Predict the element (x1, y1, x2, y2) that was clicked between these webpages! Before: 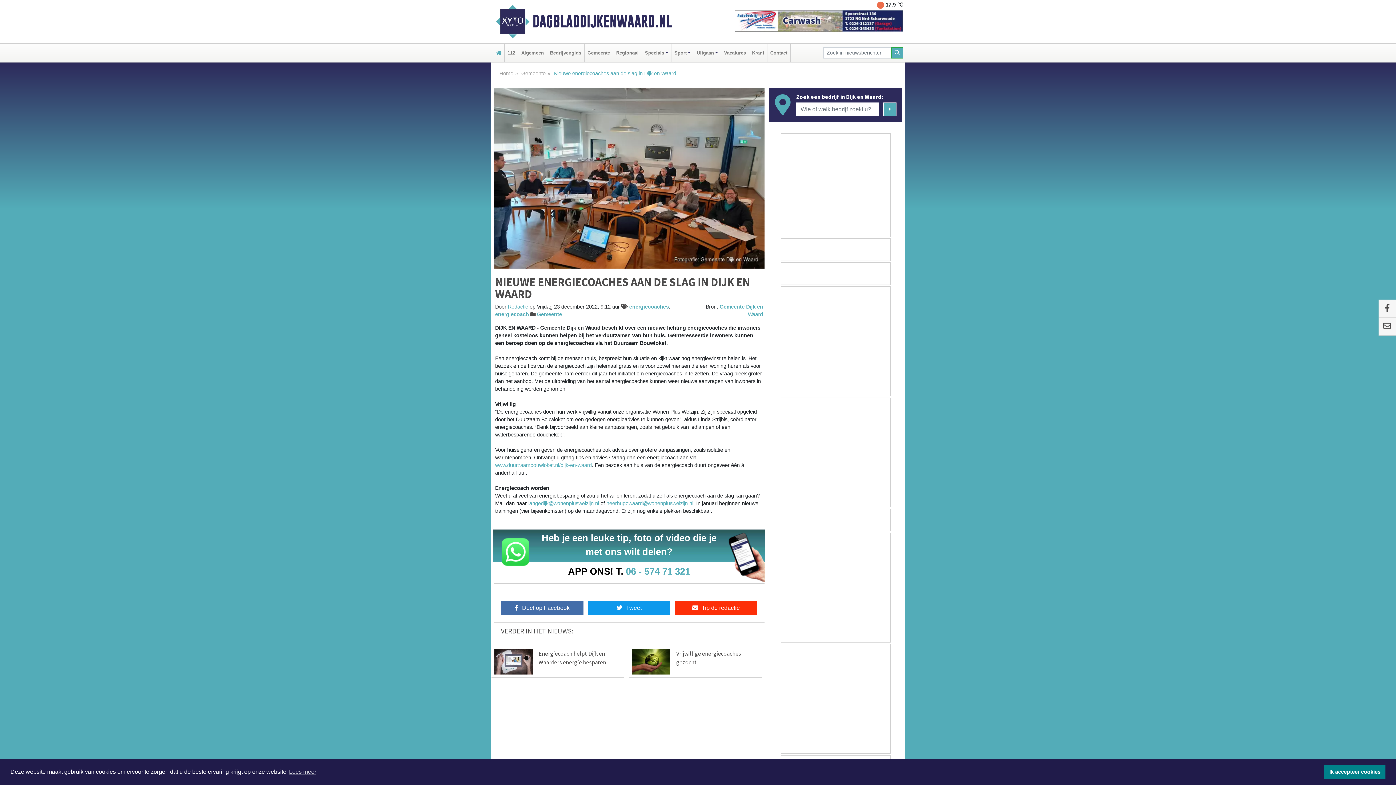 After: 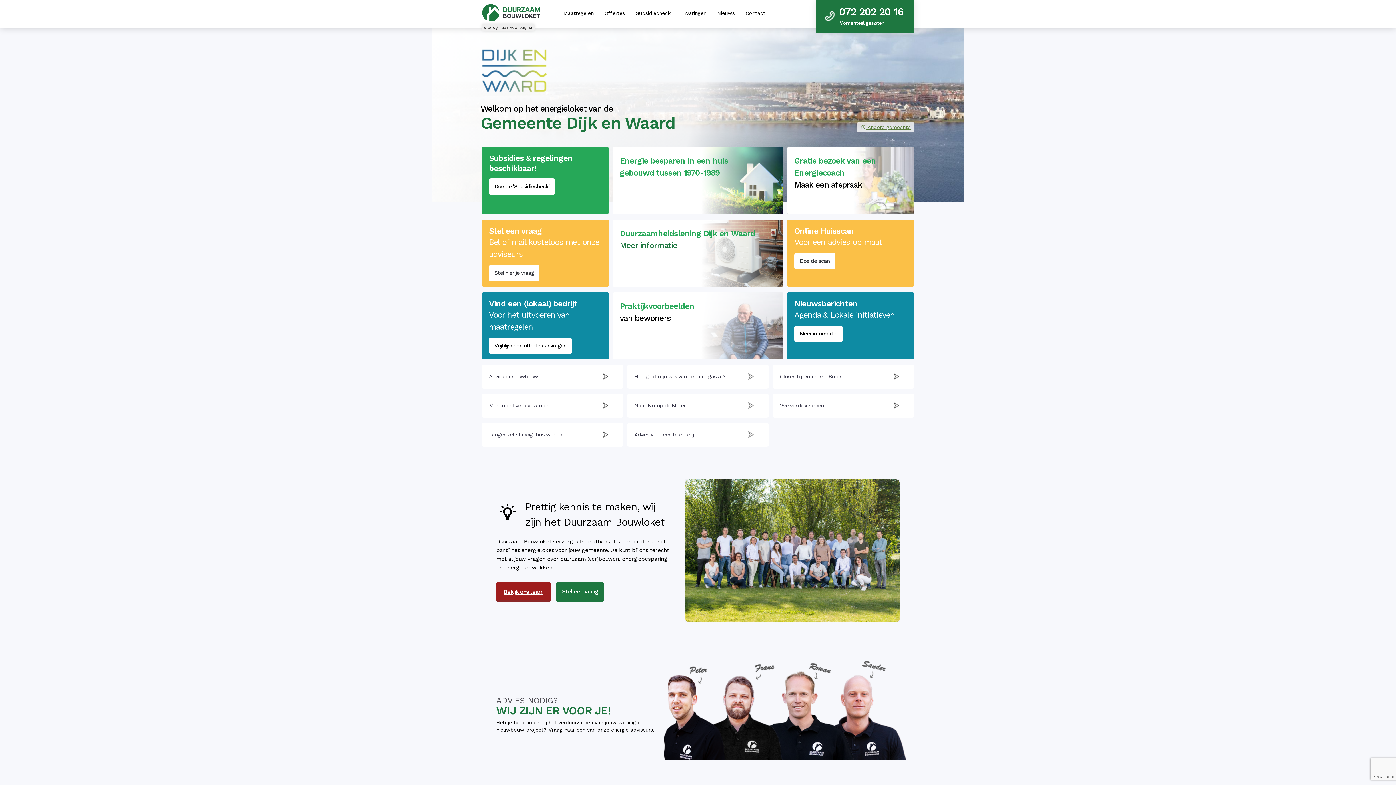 Action: label: www.duurzaambouwloket.nl/dijk-en-waard bbox: (495, 462, 592, 468)